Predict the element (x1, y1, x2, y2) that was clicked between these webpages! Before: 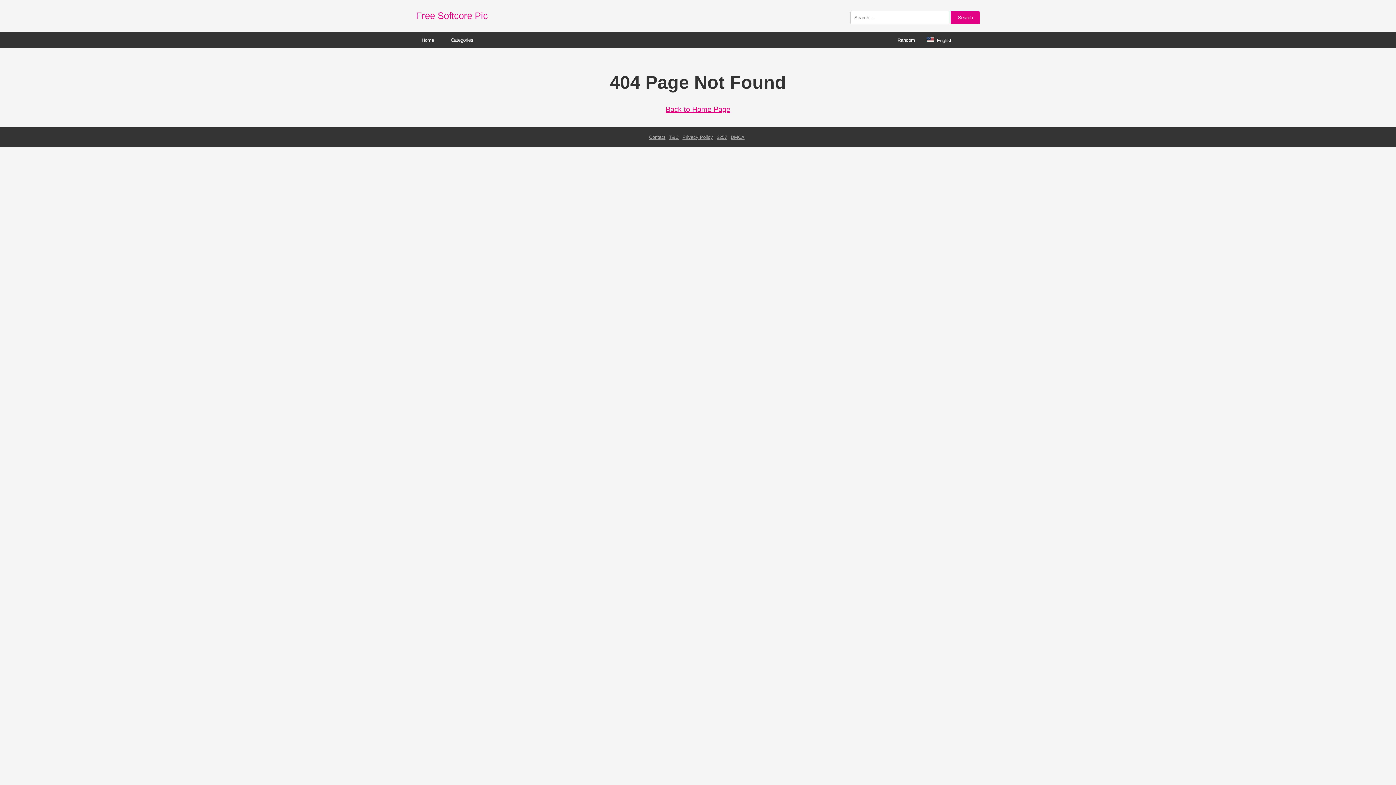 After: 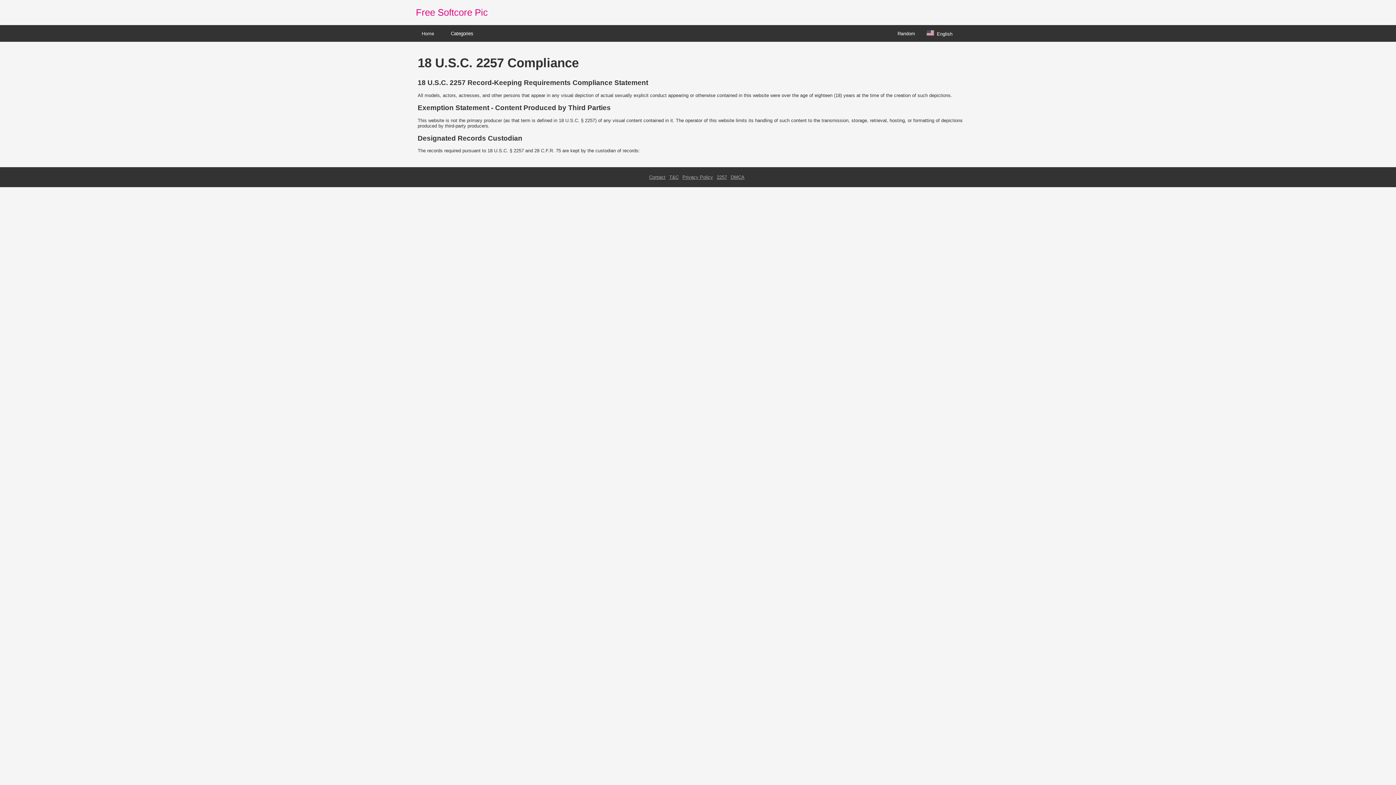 Action: label: 2257 bbox: (716, 134, 727, 140)